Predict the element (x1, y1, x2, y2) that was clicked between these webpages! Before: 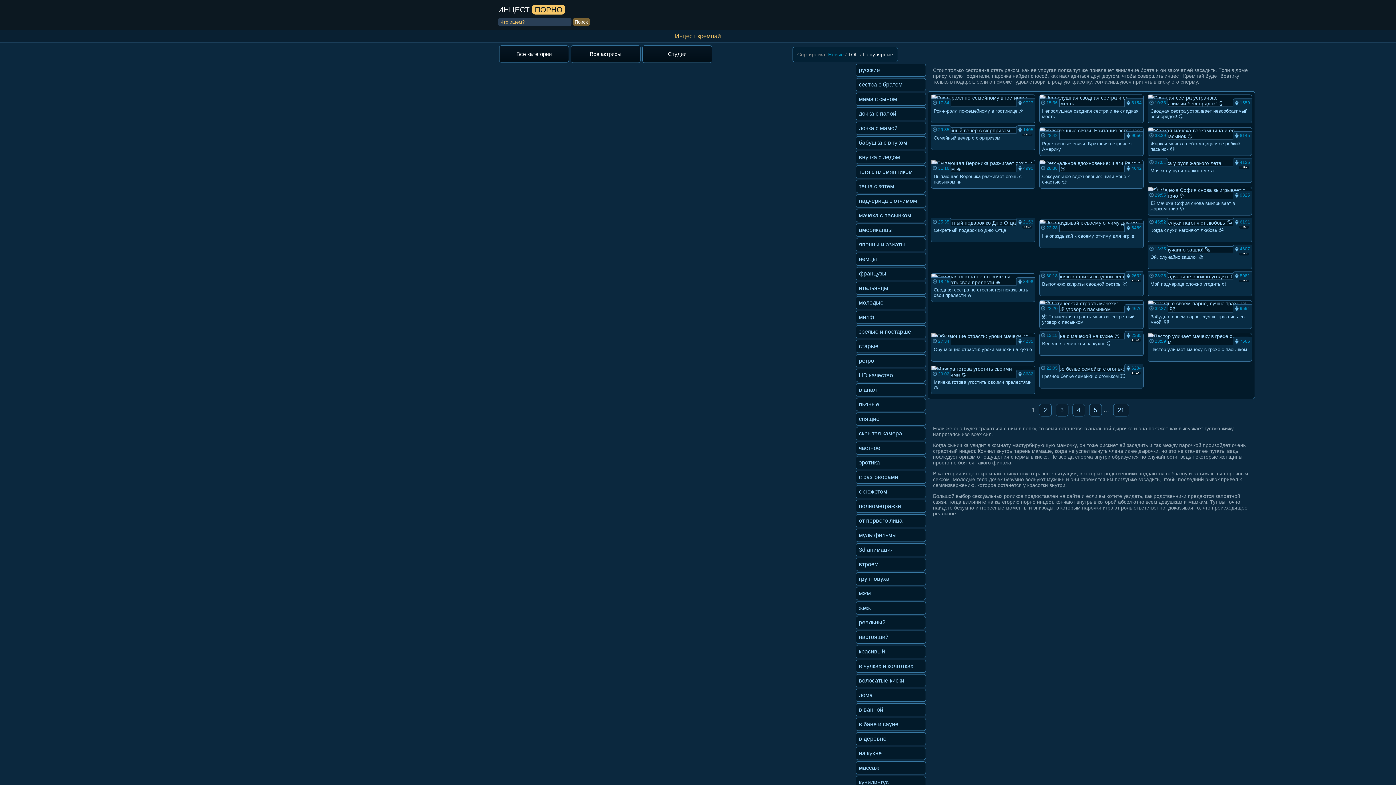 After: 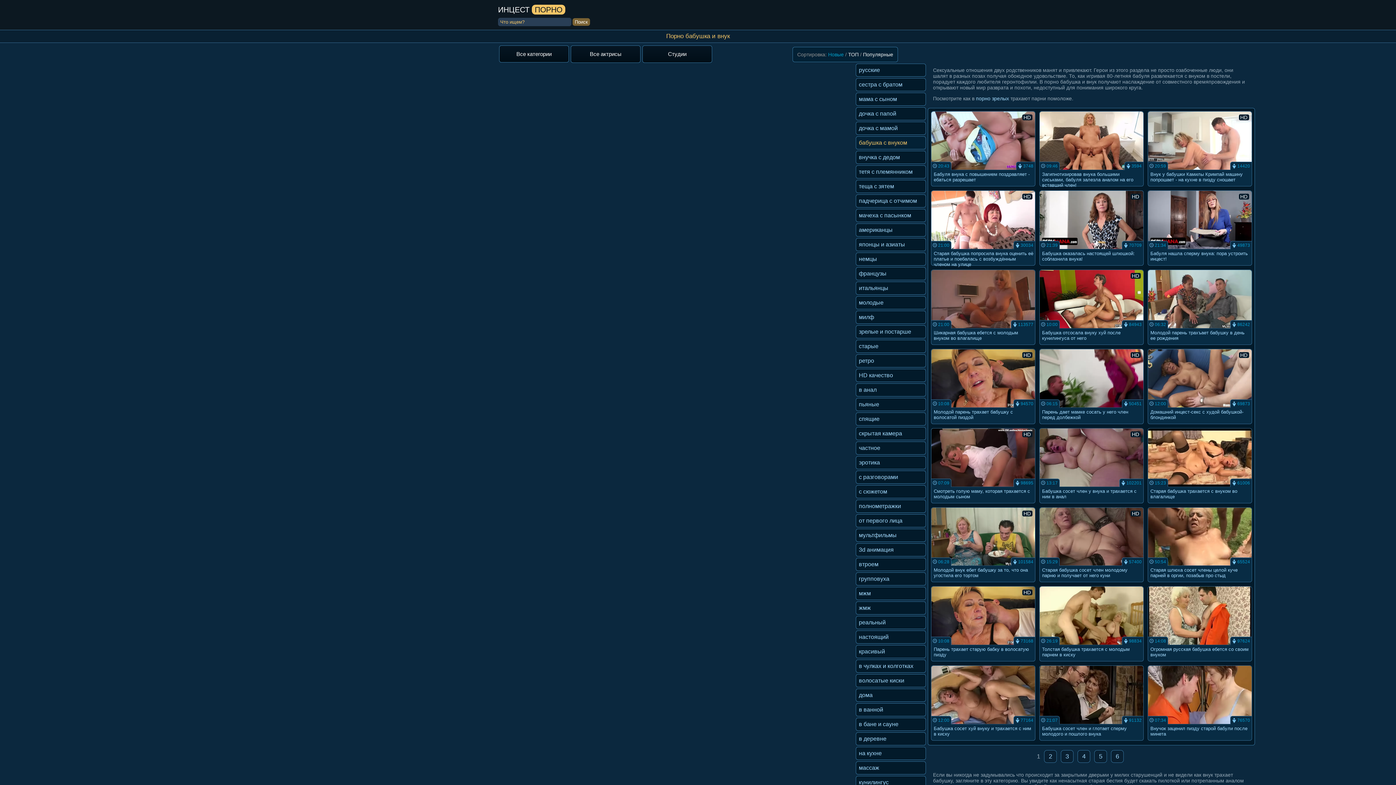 Action: bbox: (855, 136, 926, 149) label: бабушка с внуком